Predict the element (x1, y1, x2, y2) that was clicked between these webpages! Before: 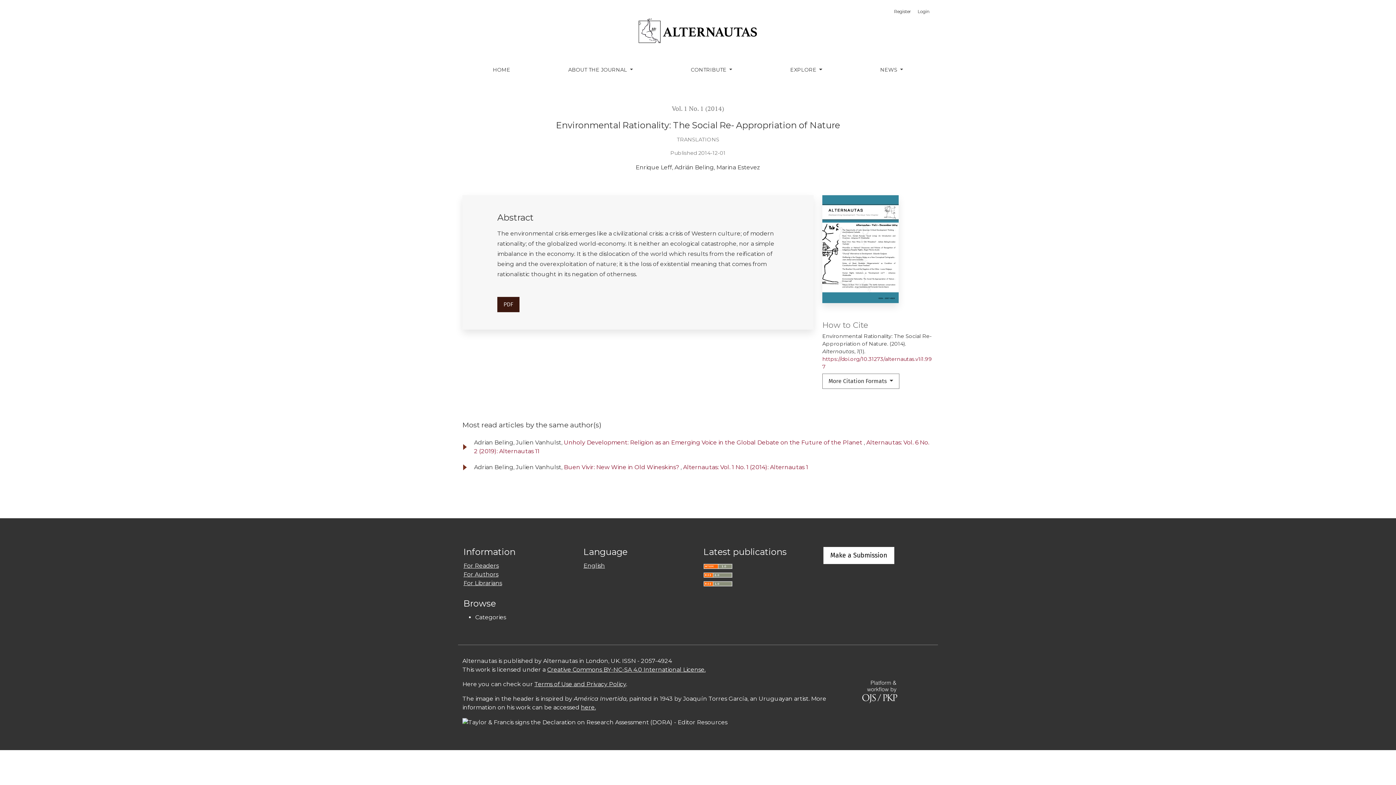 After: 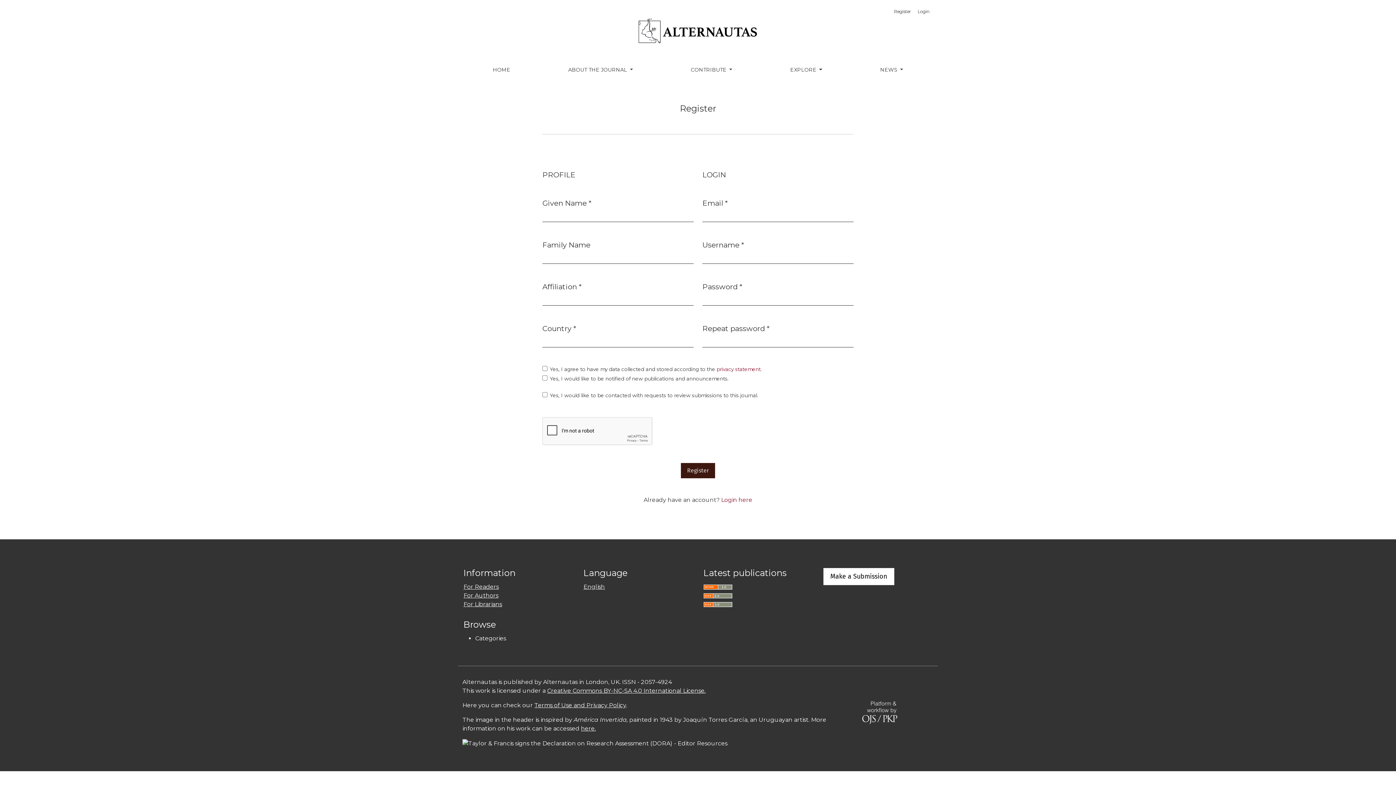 Action: bbox: (891, 5, 913, 17) label: Register